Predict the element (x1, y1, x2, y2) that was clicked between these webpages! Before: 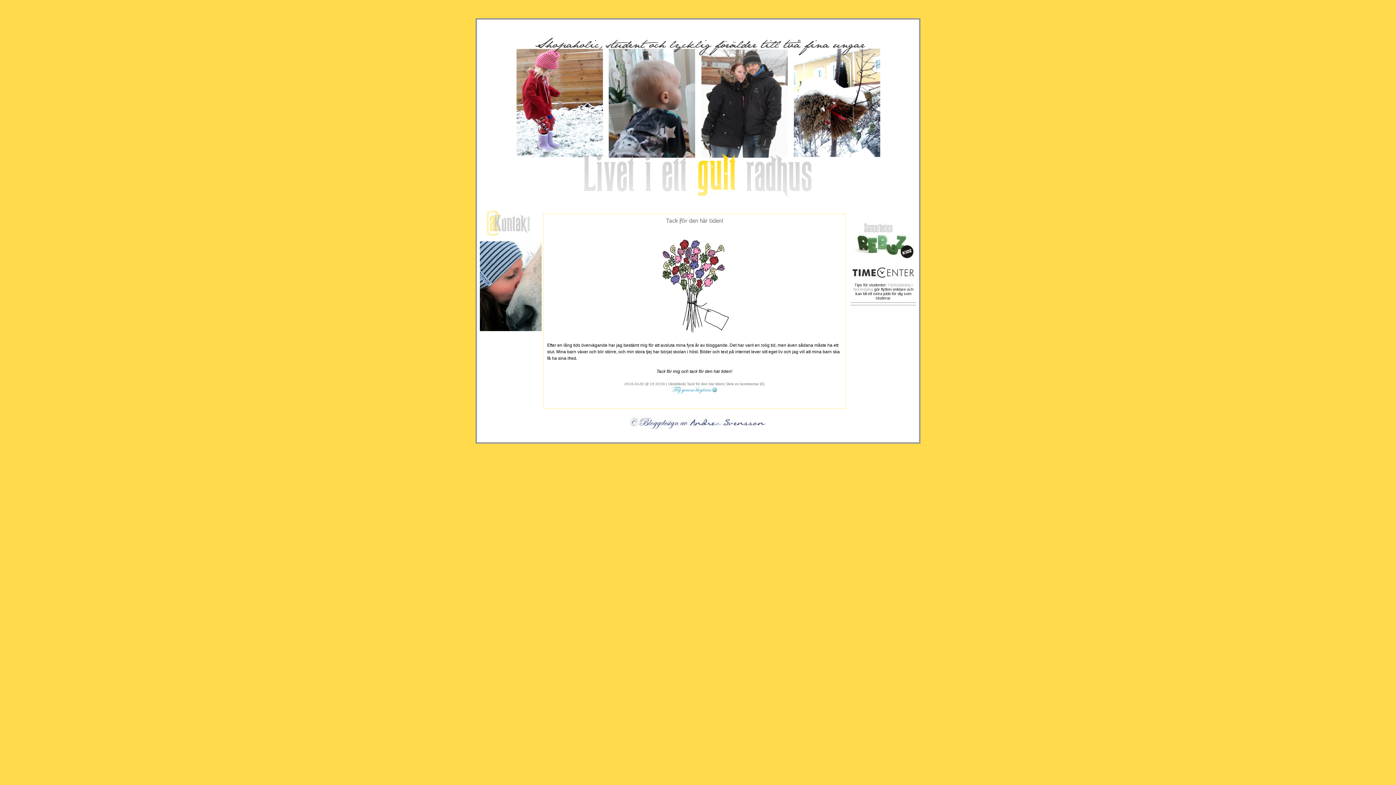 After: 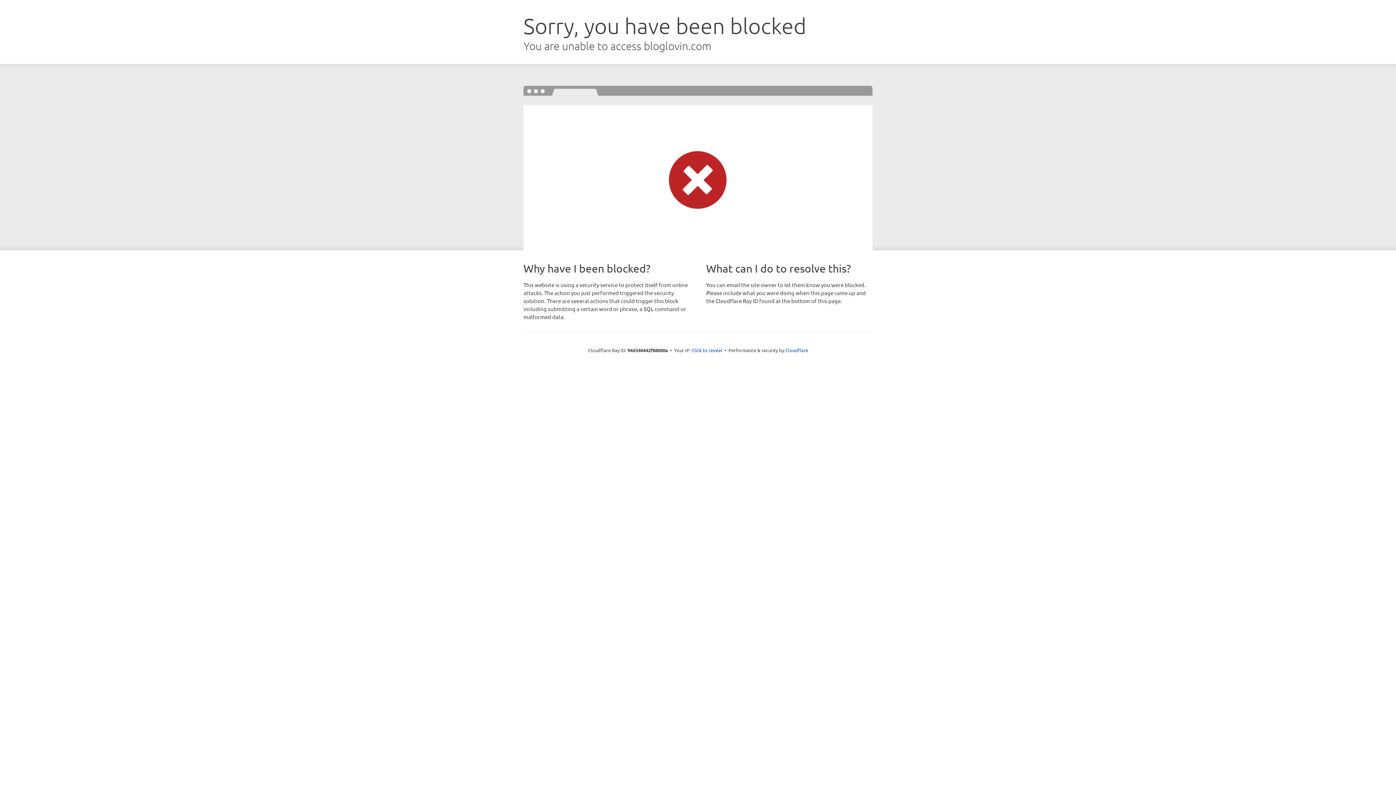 Action: bbox: (671, 390, 717, 394)